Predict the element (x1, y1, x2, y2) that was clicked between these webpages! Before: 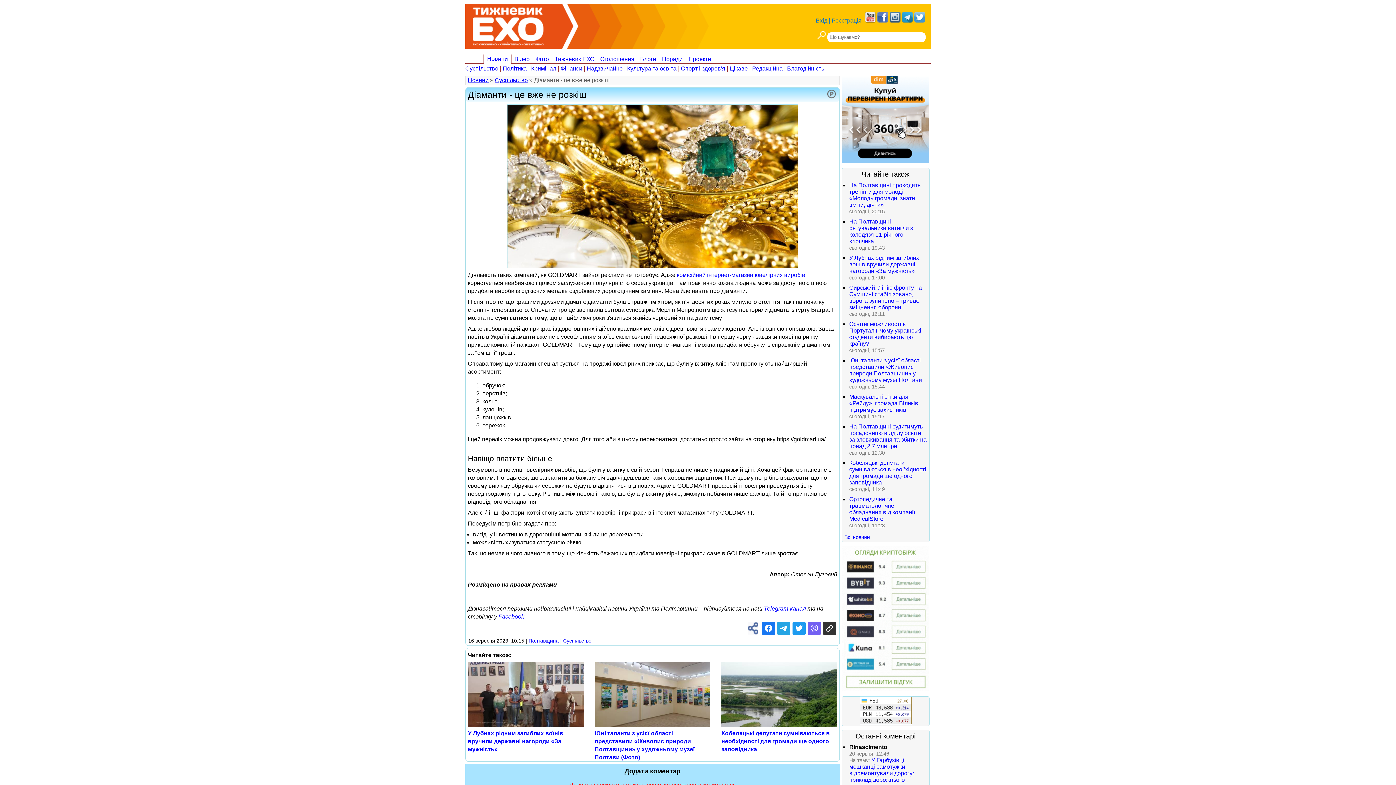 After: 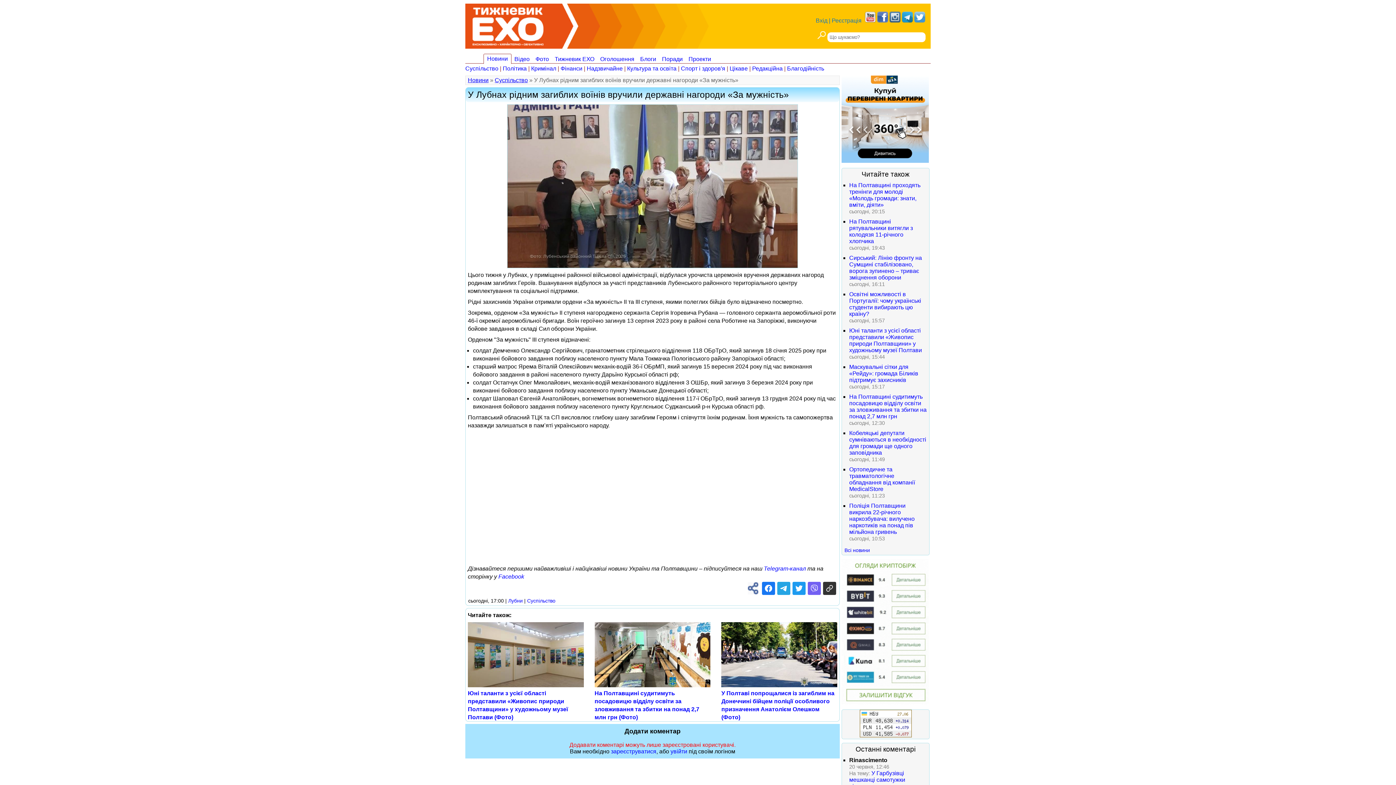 Action: bbox: (849, 254, 919, 274) label: У Лубнах рідним загиблих воїнів вручили державні нагороди «За мужність»